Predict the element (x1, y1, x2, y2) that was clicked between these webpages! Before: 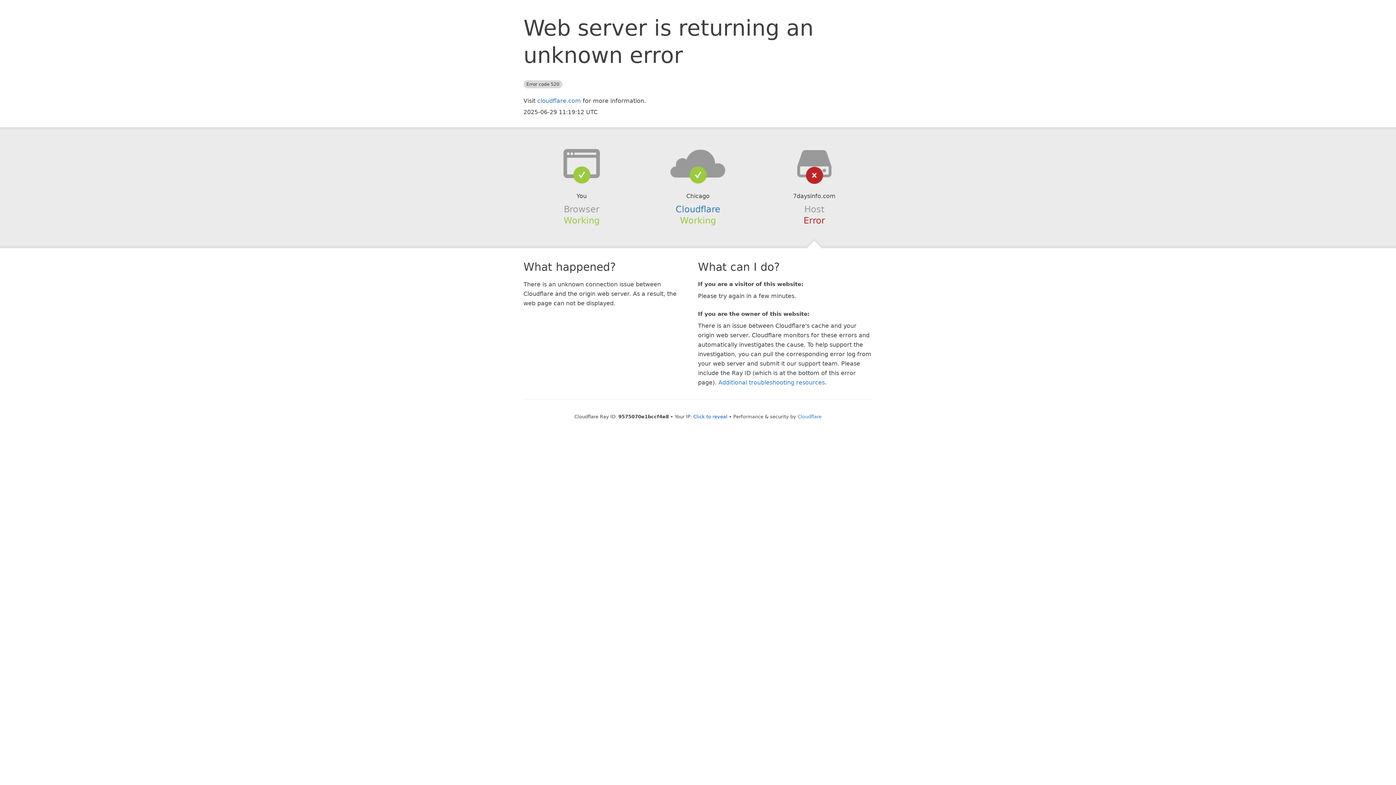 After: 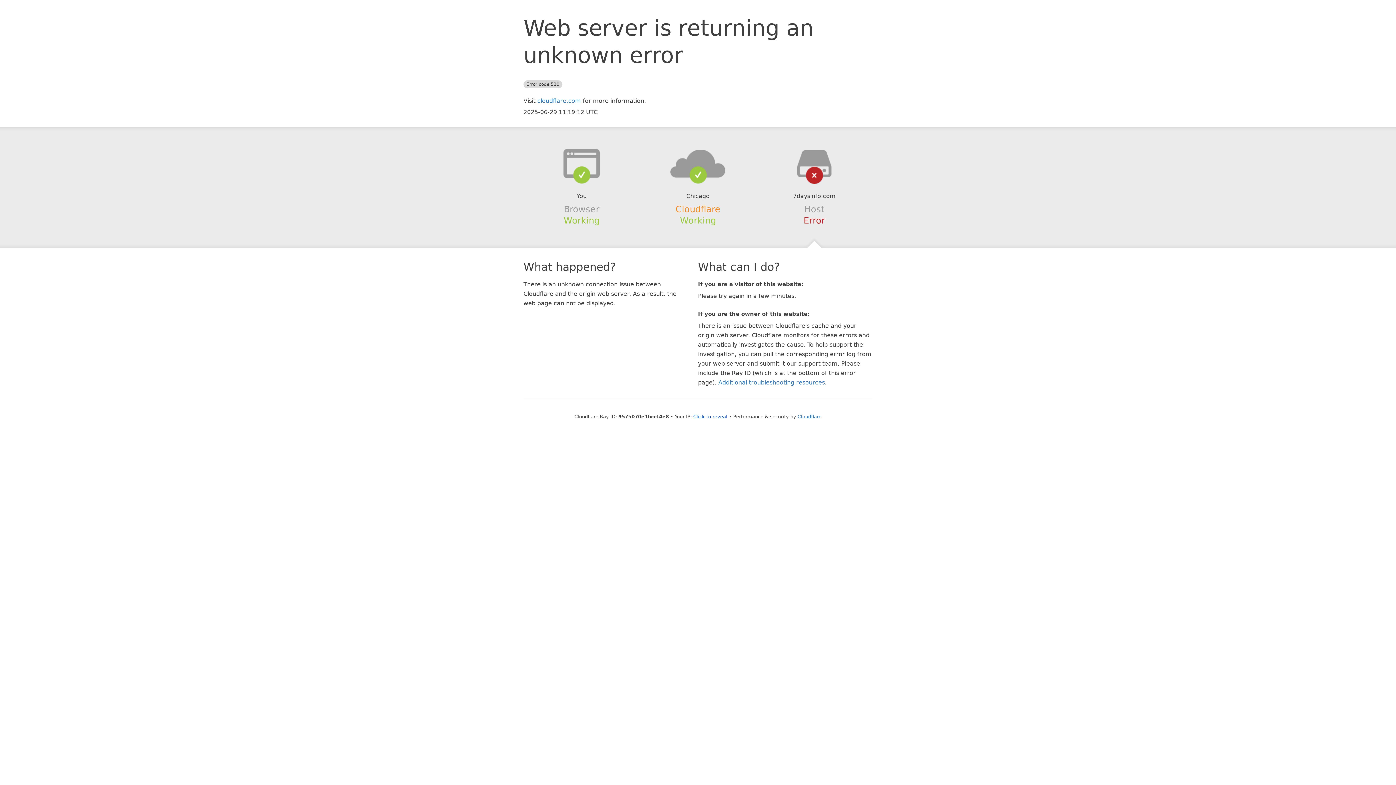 Action: label: Cloudflare bbox: (675, 204, 720, 214)